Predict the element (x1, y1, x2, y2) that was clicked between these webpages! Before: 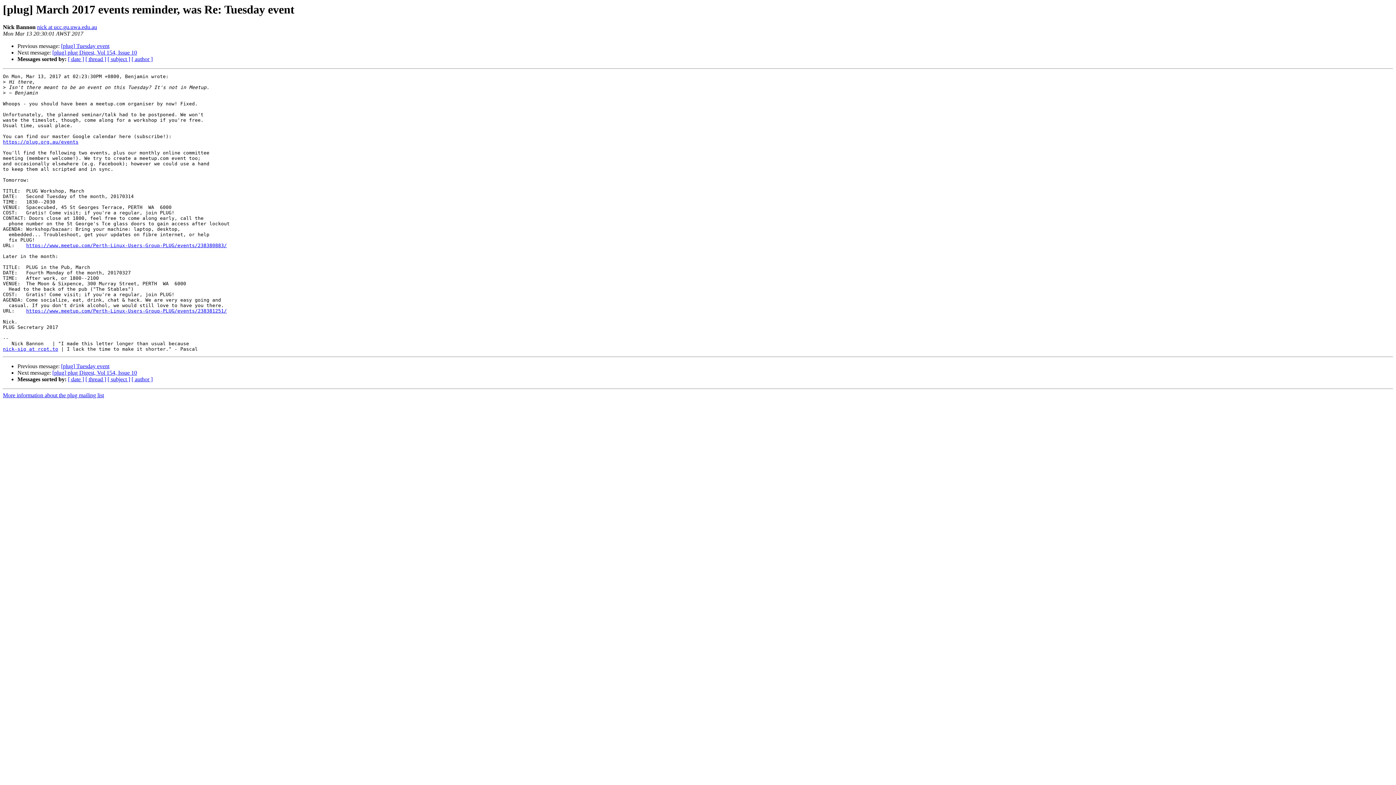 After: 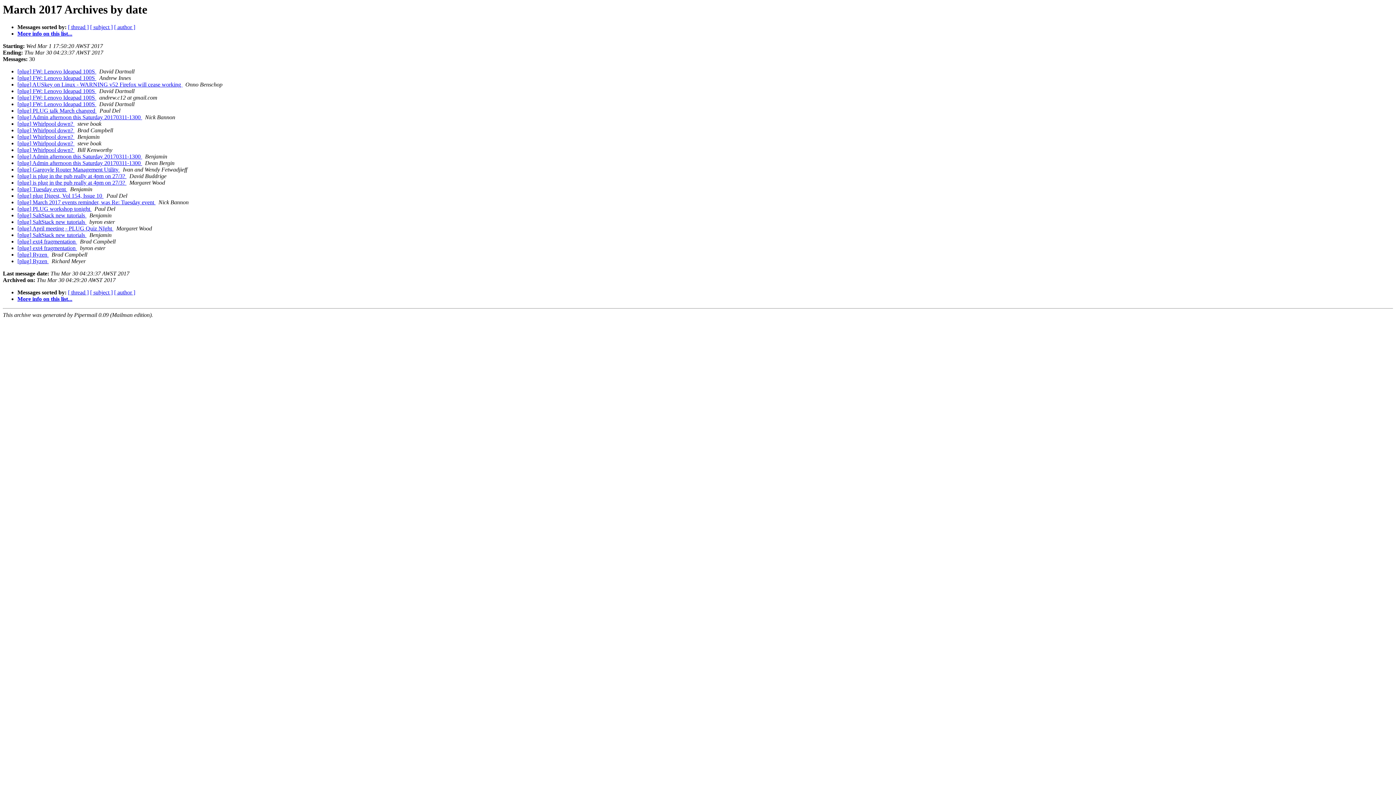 Action: label: [ date ] bbox: (68, 376, 84, 382)